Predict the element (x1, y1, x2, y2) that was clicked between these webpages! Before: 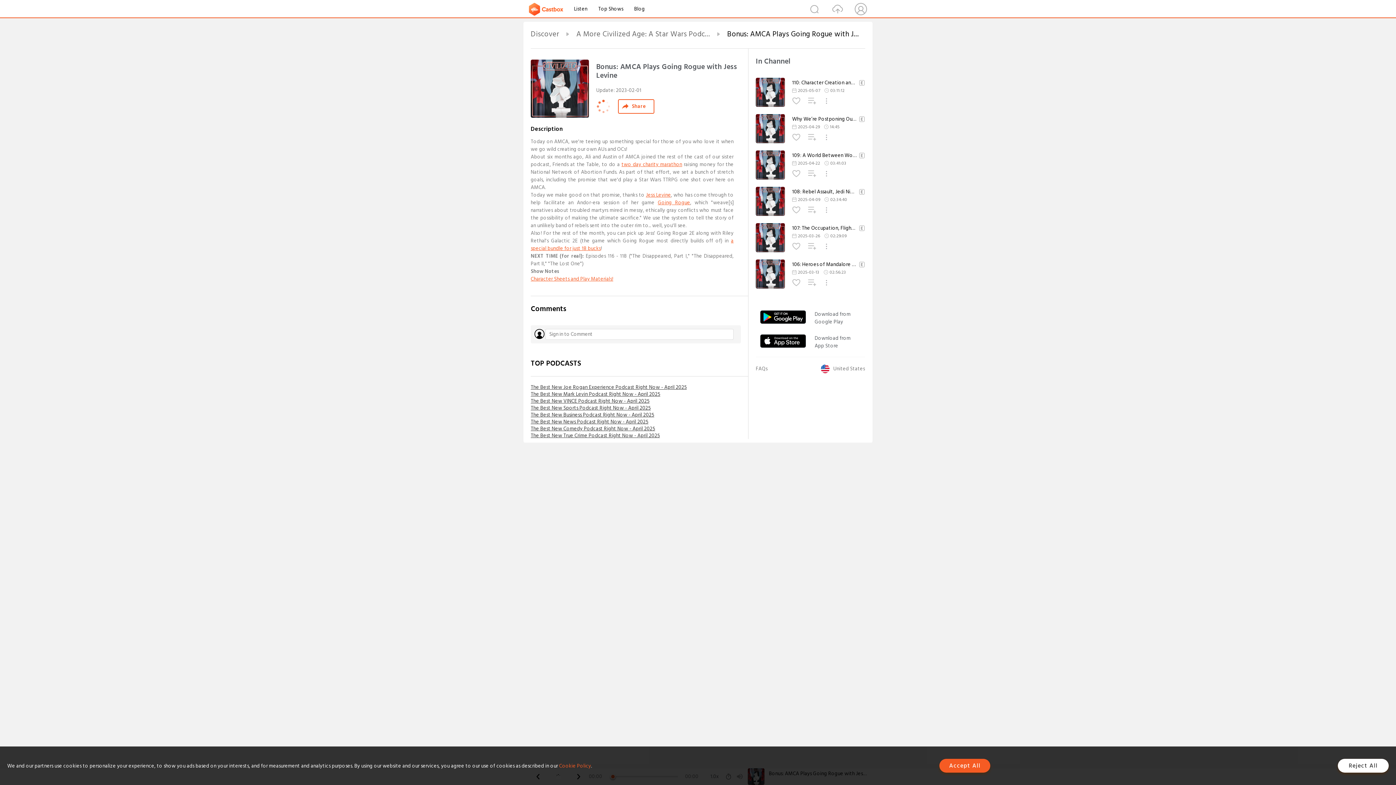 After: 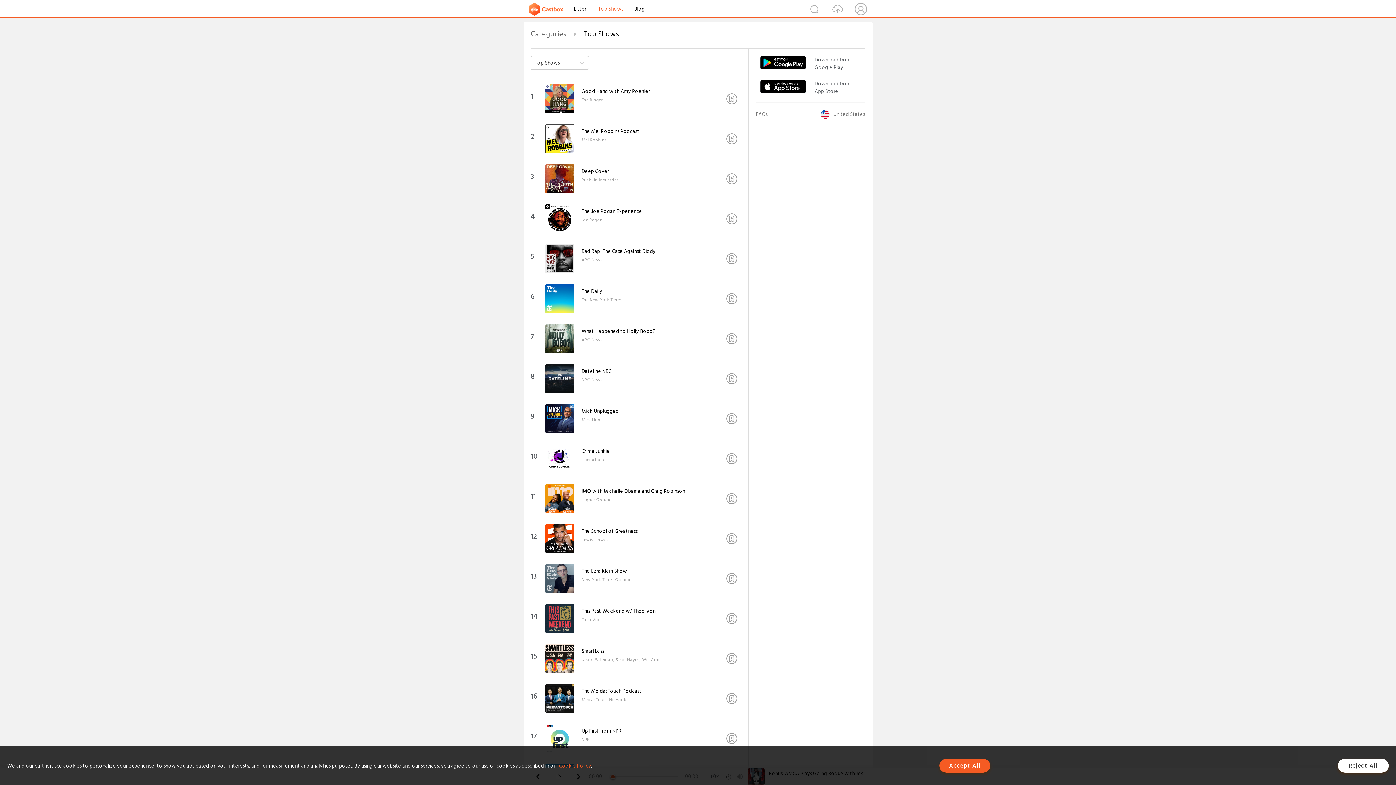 Action: label: Top Shows bbox: (598, 4, 623, 13)